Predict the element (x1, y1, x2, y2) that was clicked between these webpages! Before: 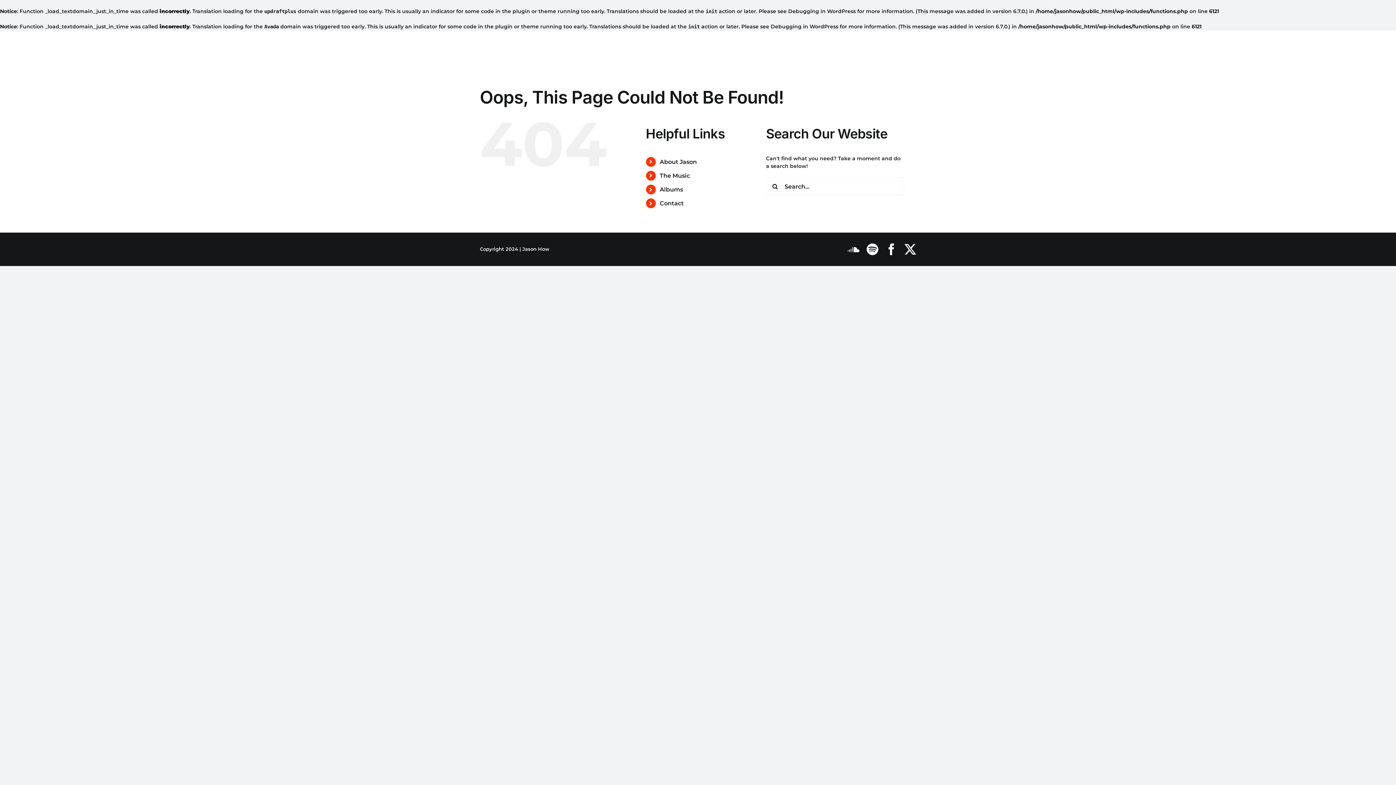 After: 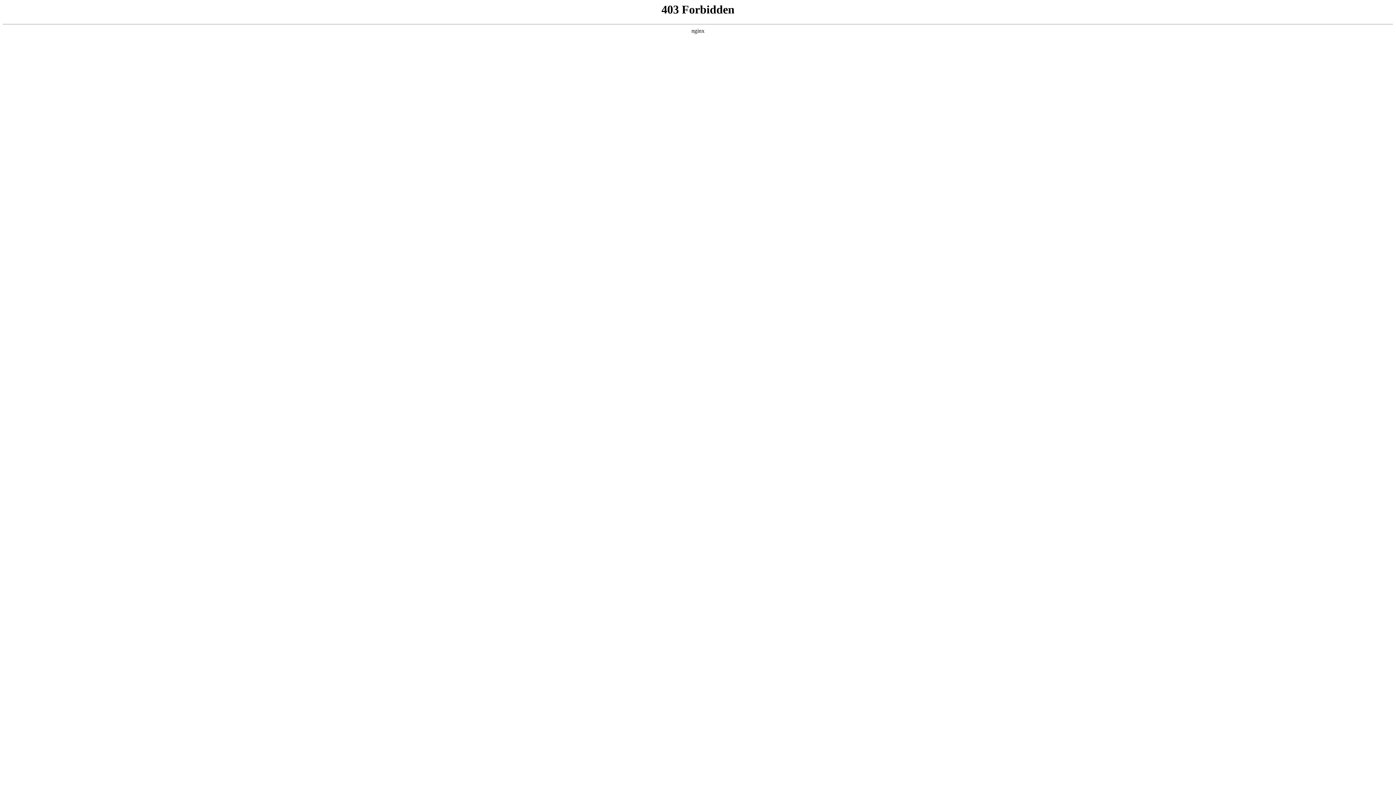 Action: bbox: (770, 23, 838, 29) label: Debugging in WordPress